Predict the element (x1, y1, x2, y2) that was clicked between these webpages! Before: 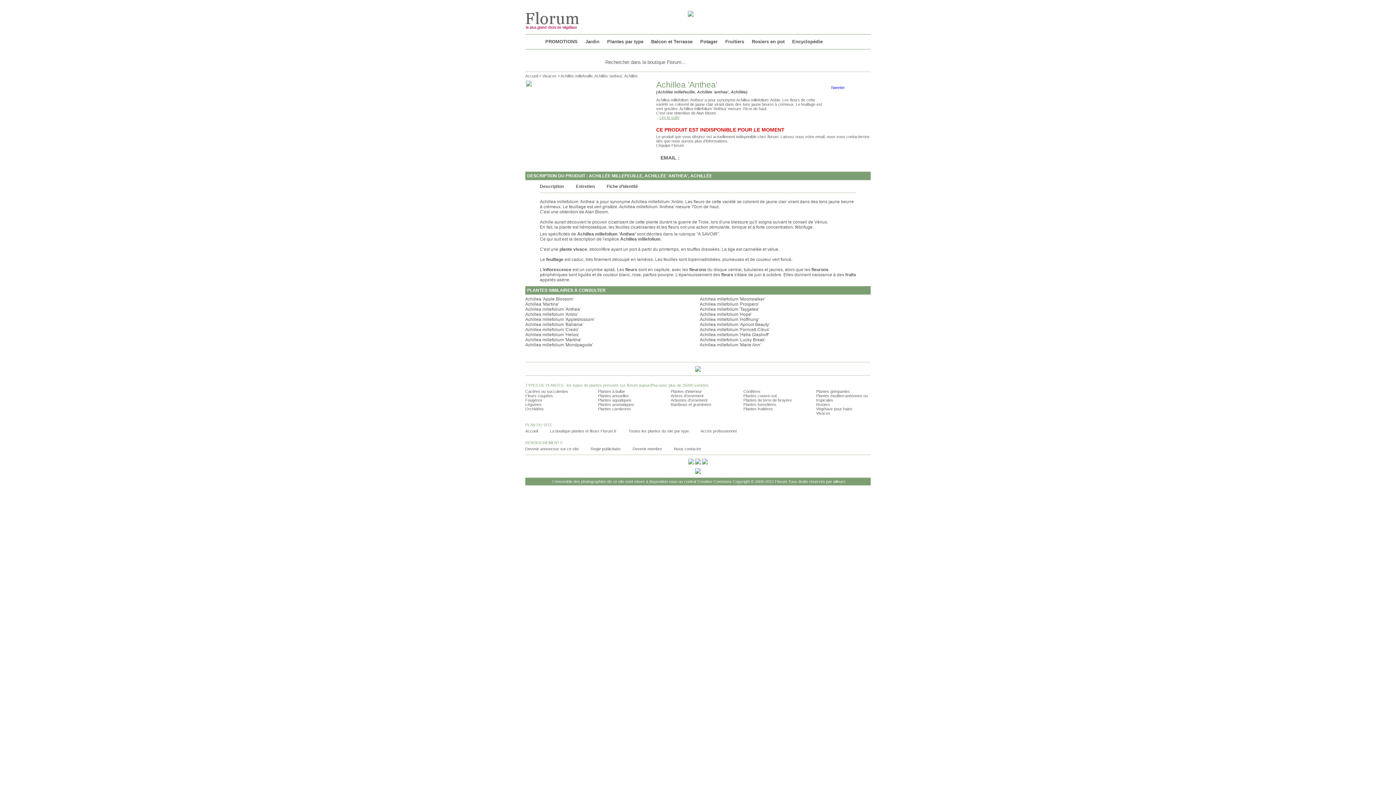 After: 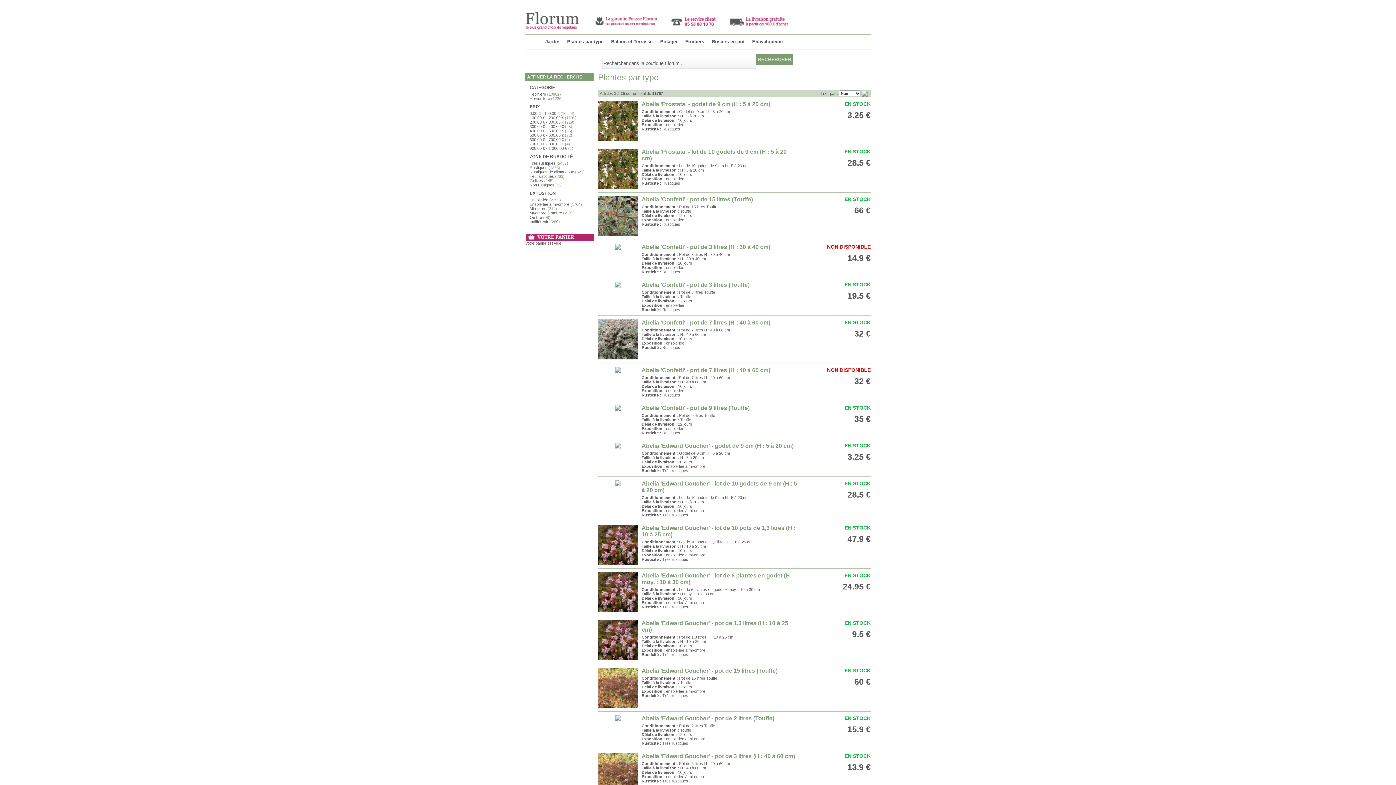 Action: label: La boutique plantes et fleurs Florum.fr bbox: (550, 429, 616, 433)